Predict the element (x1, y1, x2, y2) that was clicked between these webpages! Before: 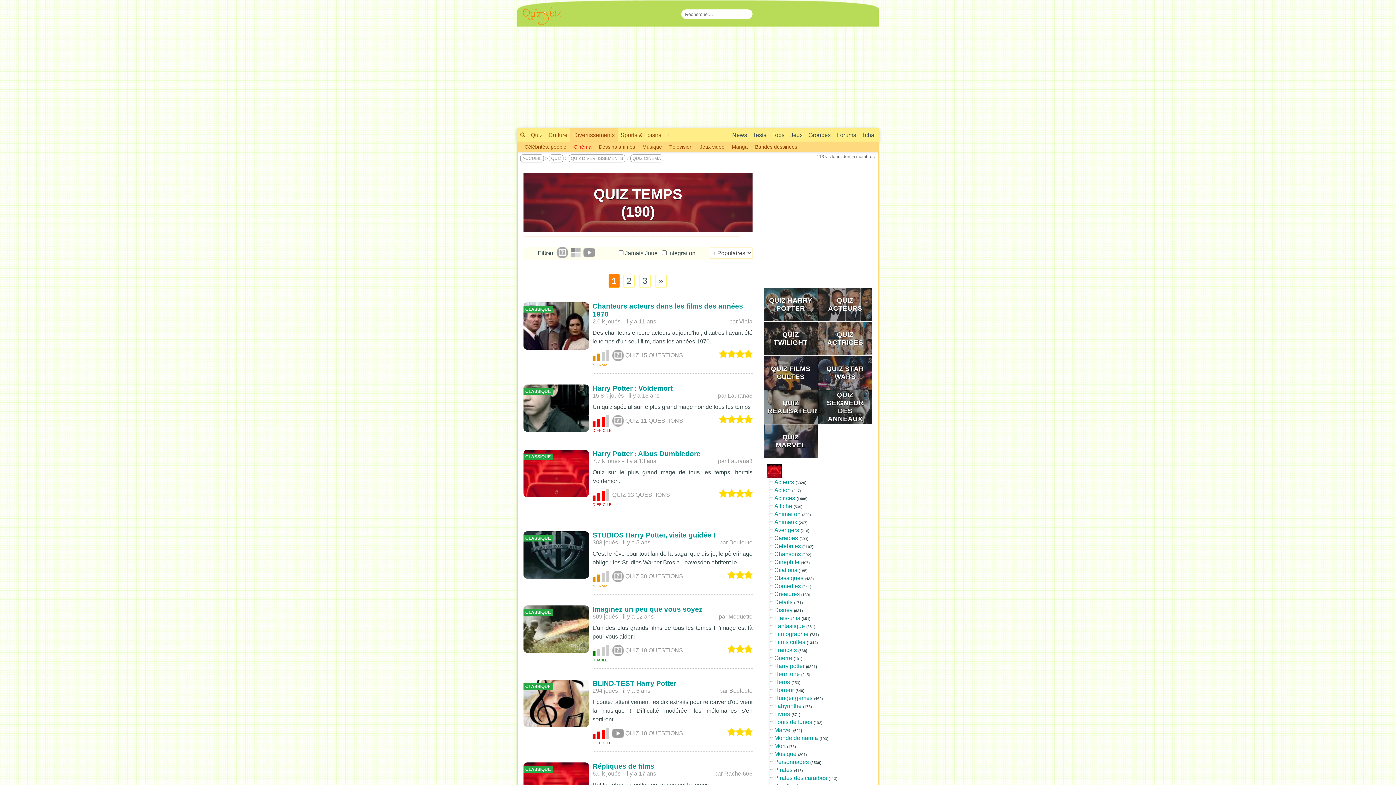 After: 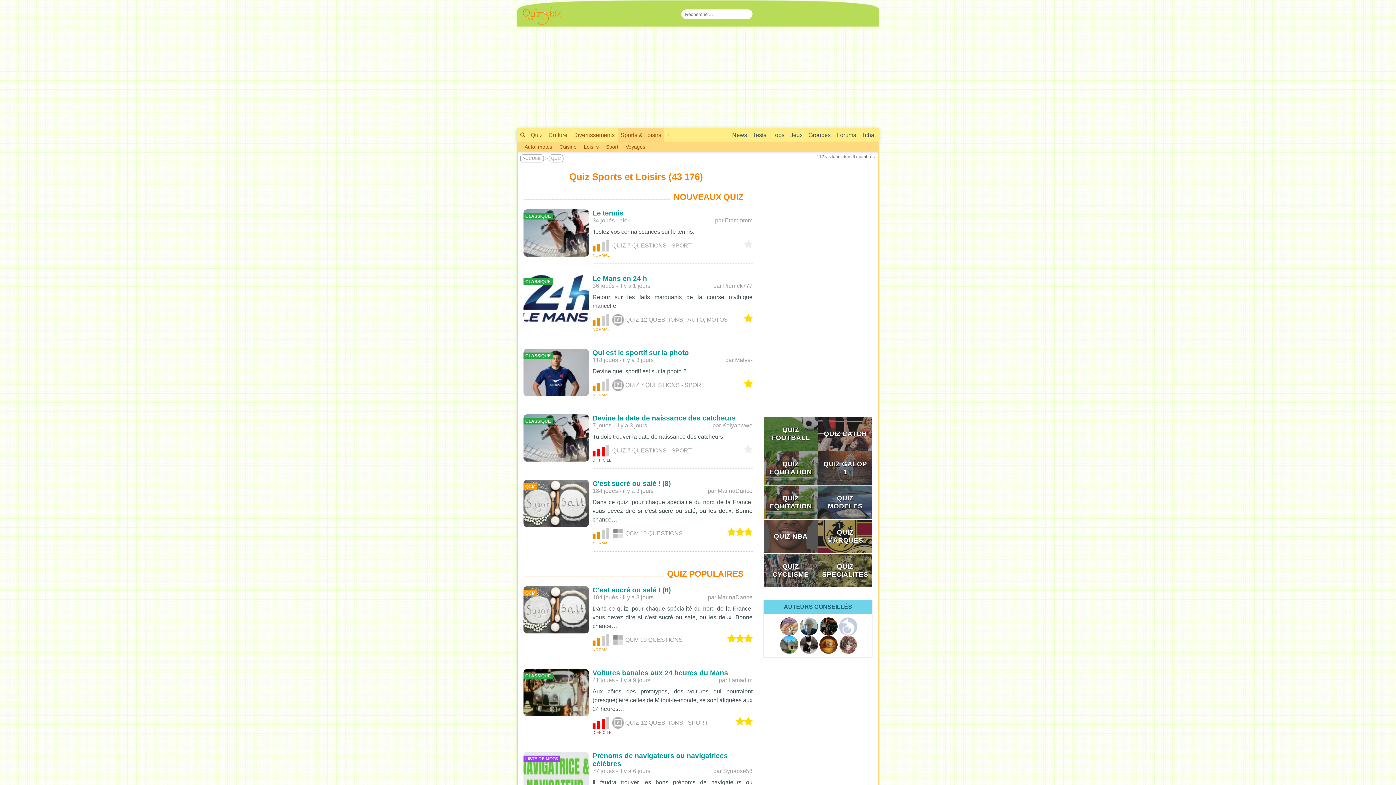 Action: bbox: (617, 128, 664, 142) label: Sports & Loisirs